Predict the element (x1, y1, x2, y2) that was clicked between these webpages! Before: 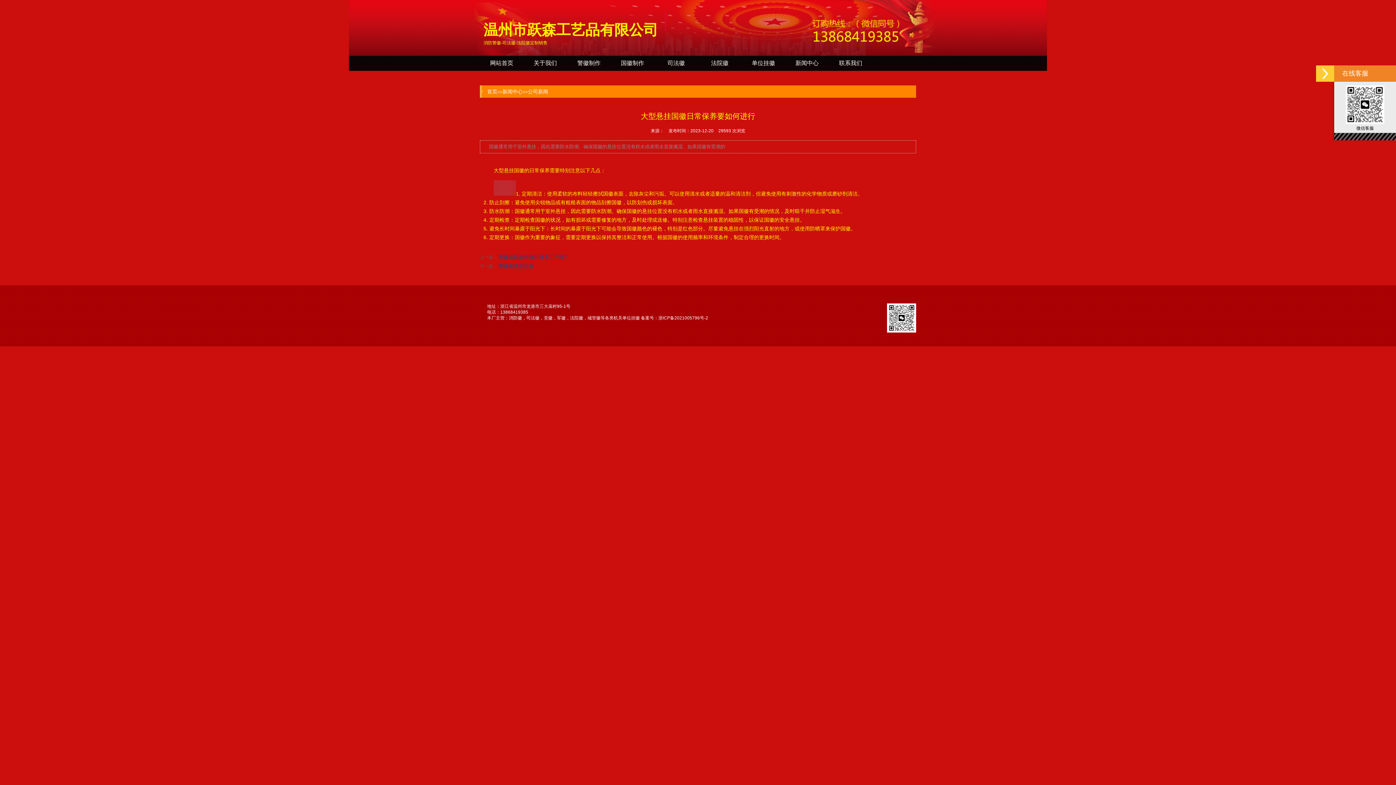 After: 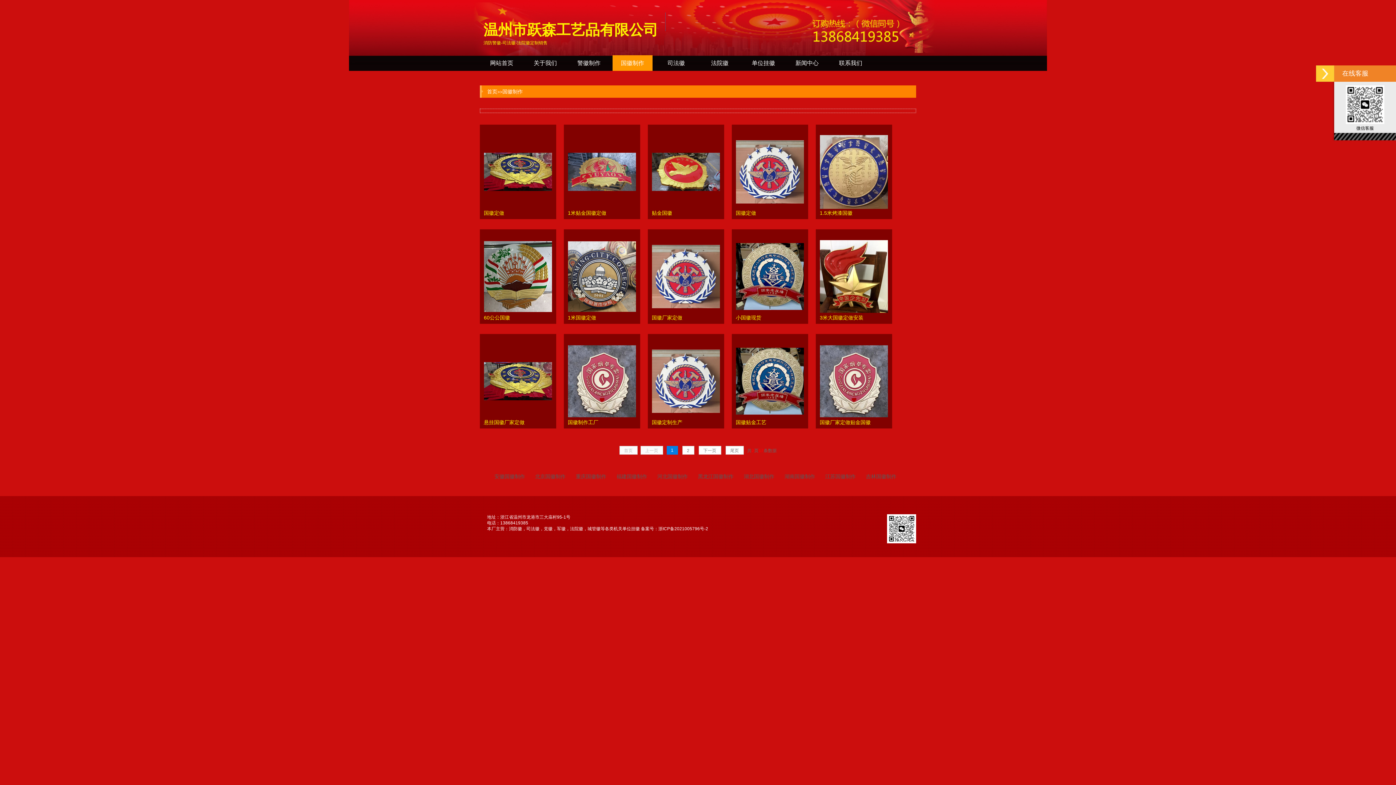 Action: label: 国徽制作 bbox: (612, 55, 652, 70)